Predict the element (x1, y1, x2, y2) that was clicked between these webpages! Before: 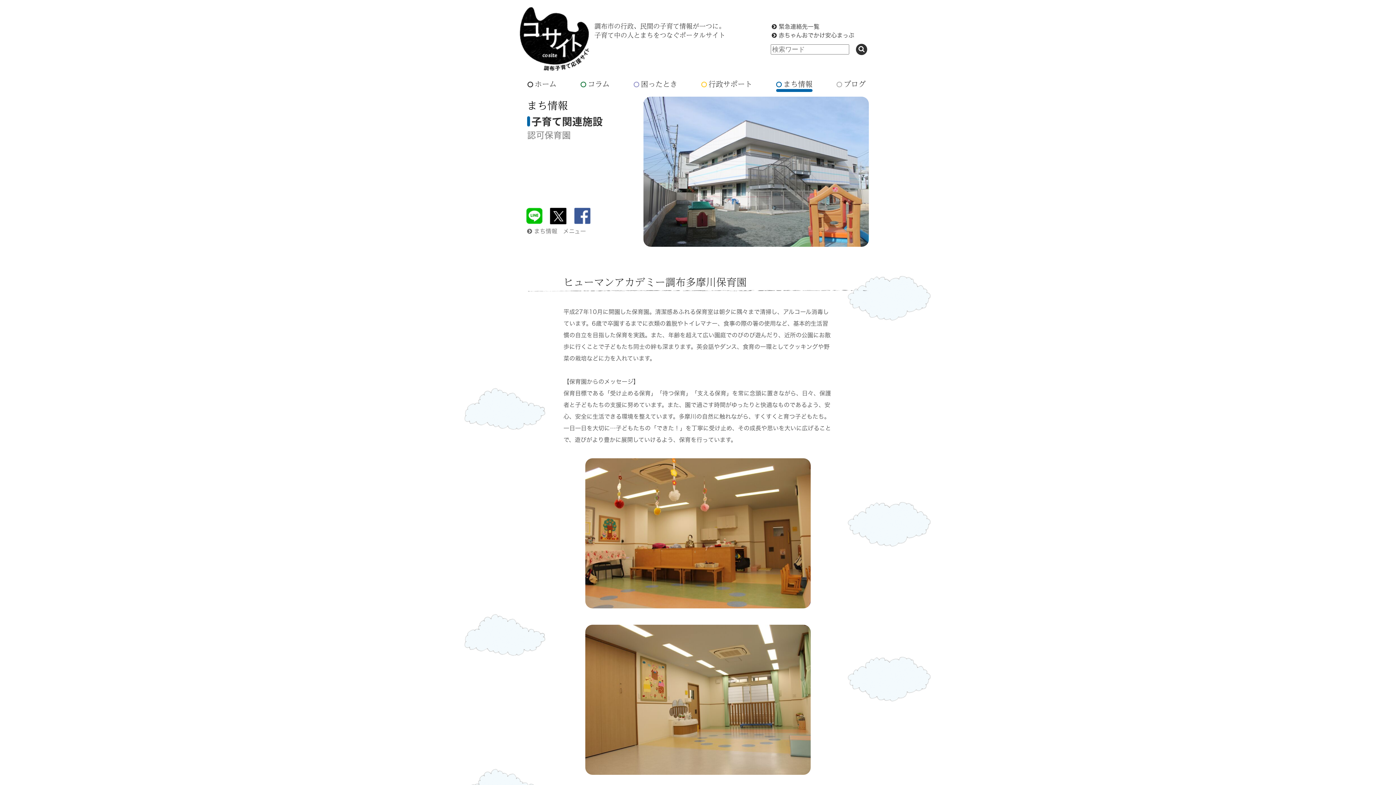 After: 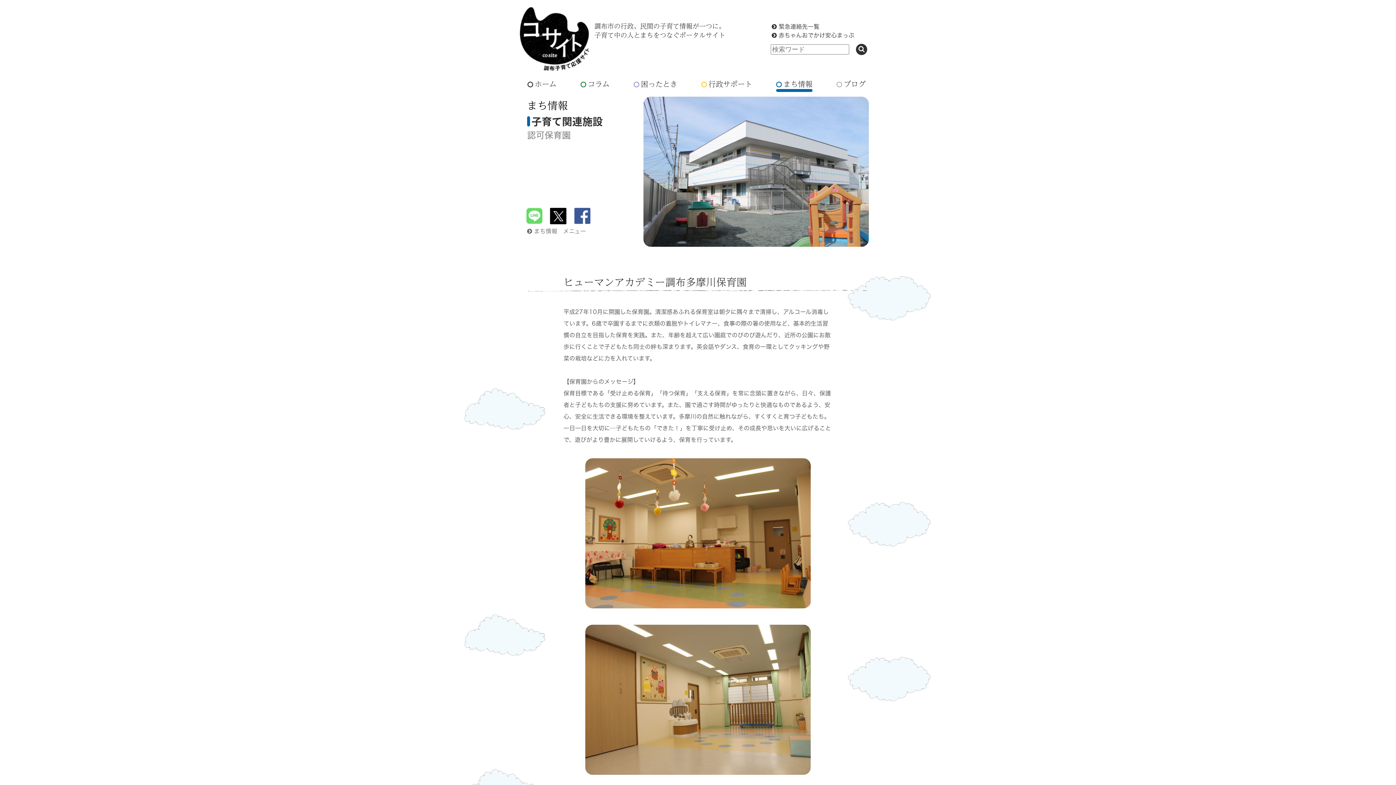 Action: bbox: (523, 211, 545, 218)